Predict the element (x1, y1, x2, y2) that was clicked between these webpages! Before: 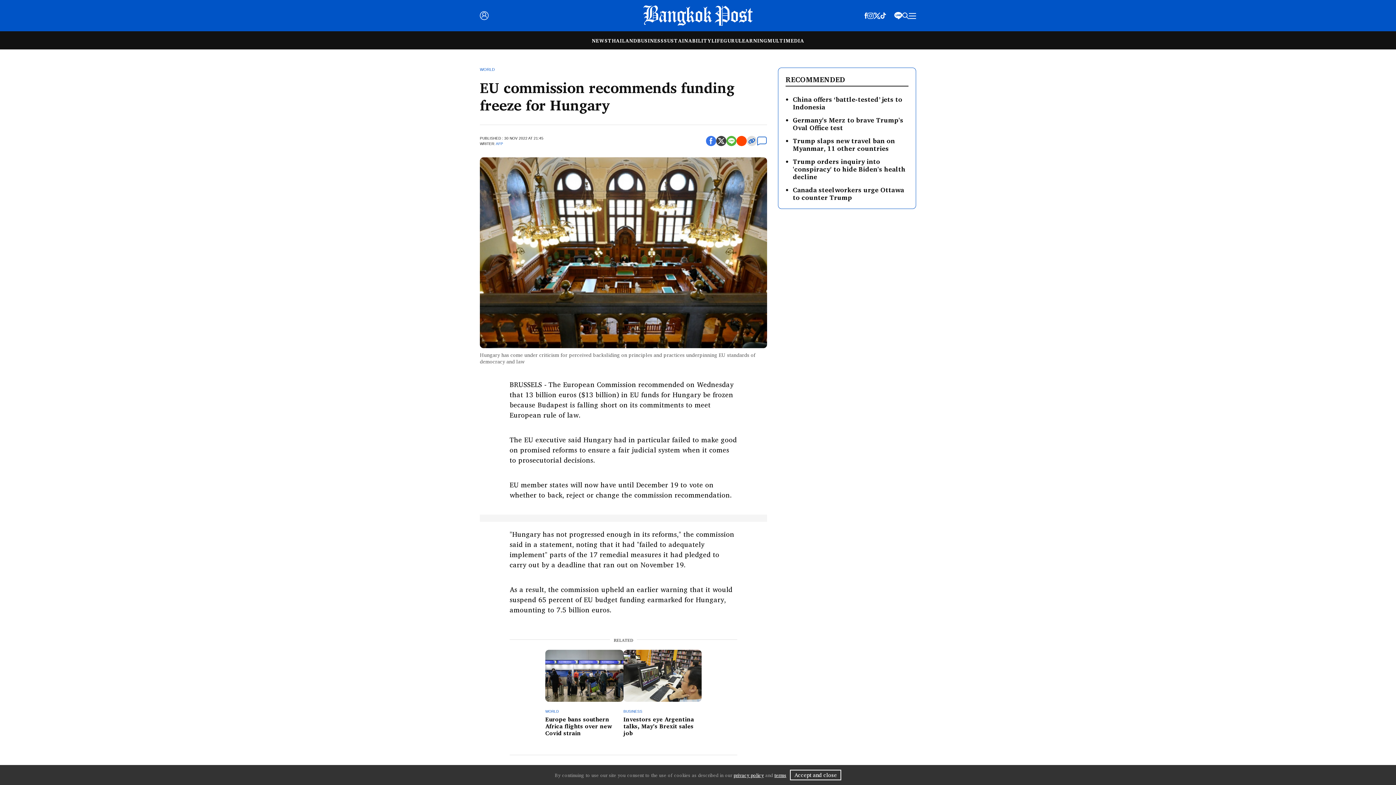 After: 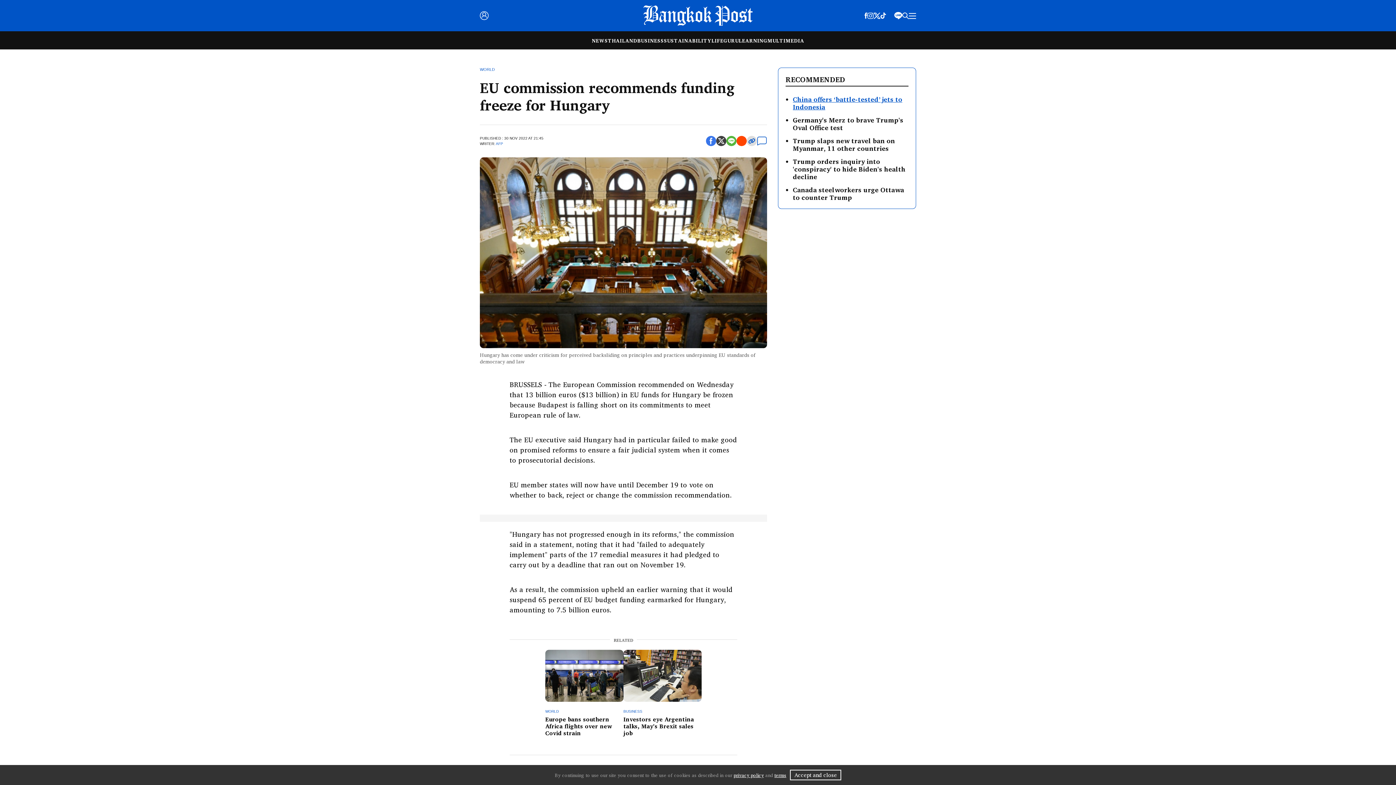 Action: label: China offers ‘battle-tested’ jets to Indonesia bbox: (793, 93, 902, 112)